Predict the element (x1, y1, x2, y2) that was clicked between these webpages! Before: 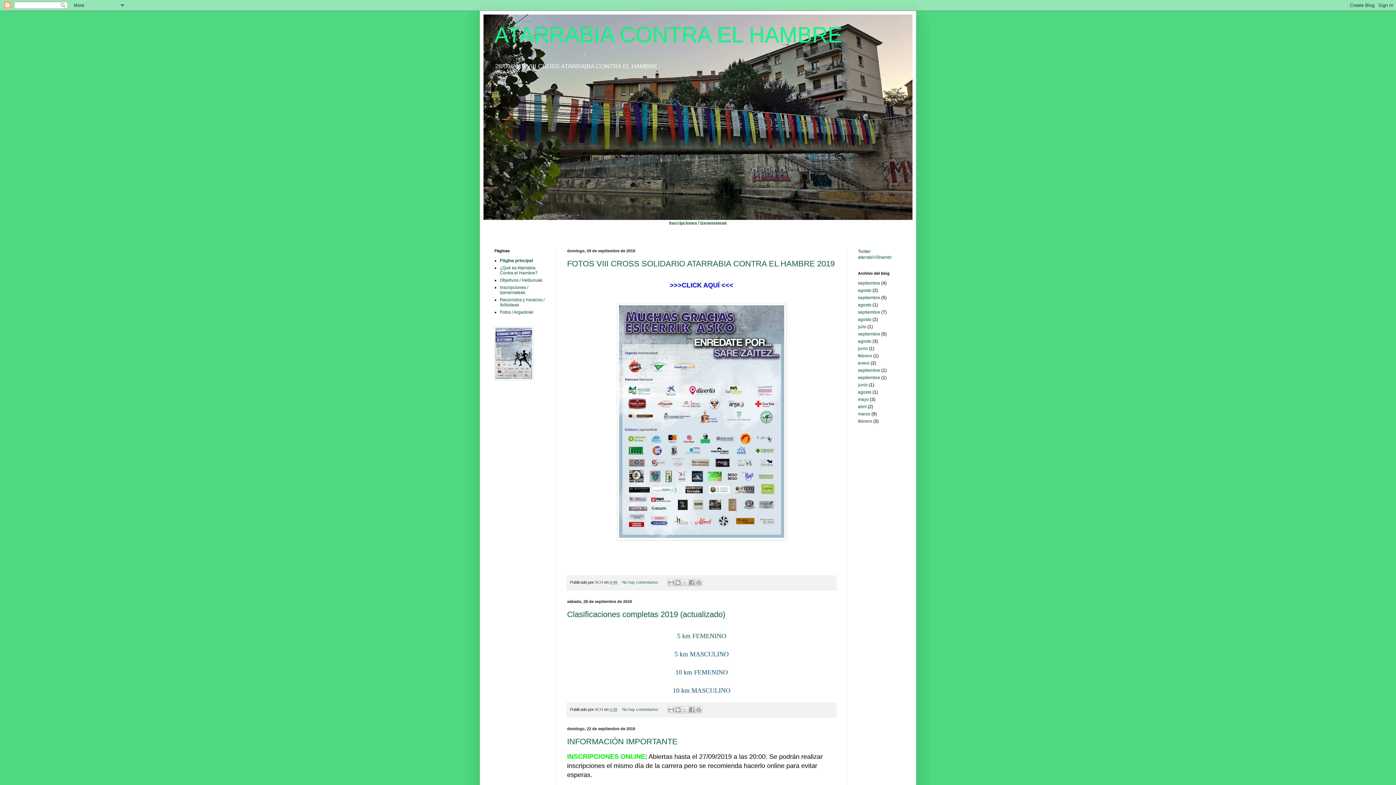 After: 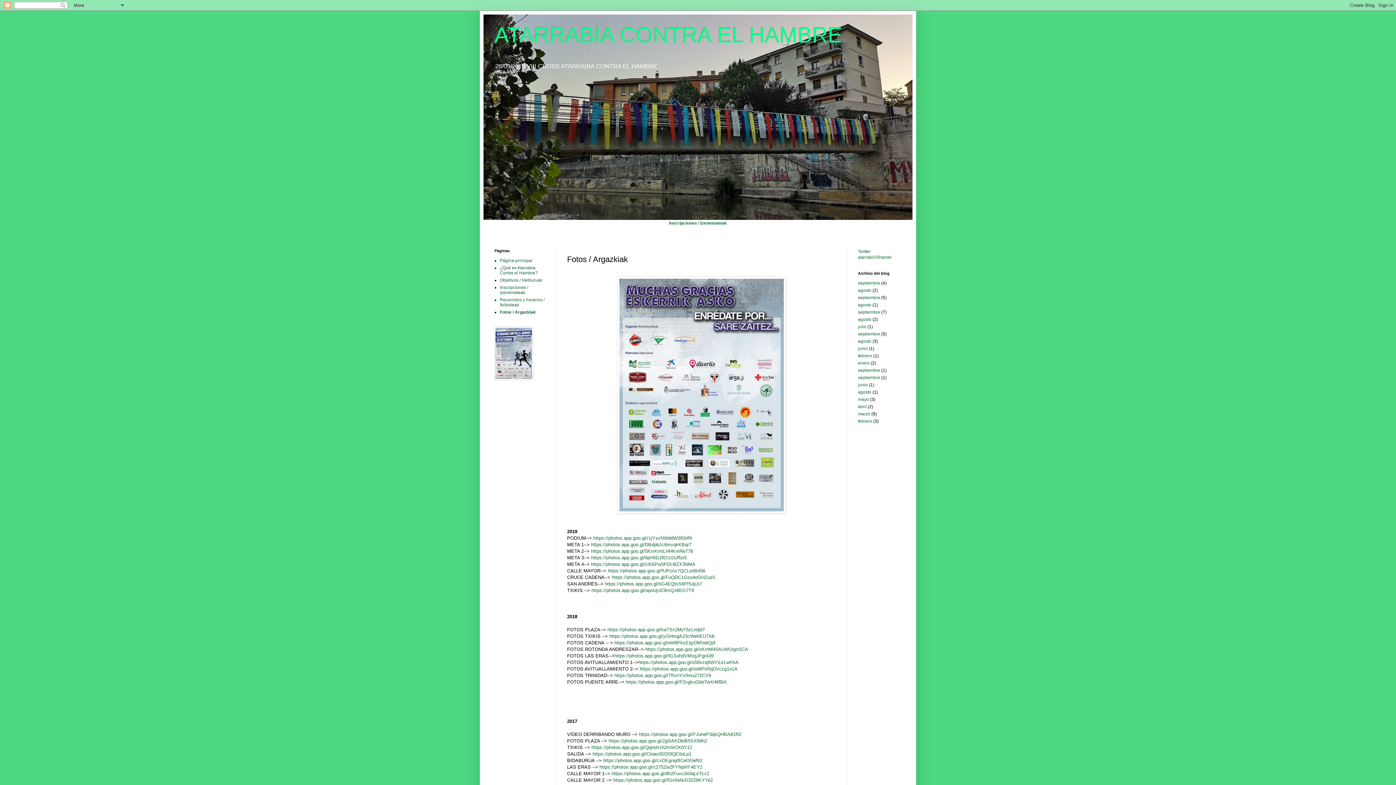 Action: bbox: (670, 283, 733, 288) label: >>>CLICK AQUÍ <<<